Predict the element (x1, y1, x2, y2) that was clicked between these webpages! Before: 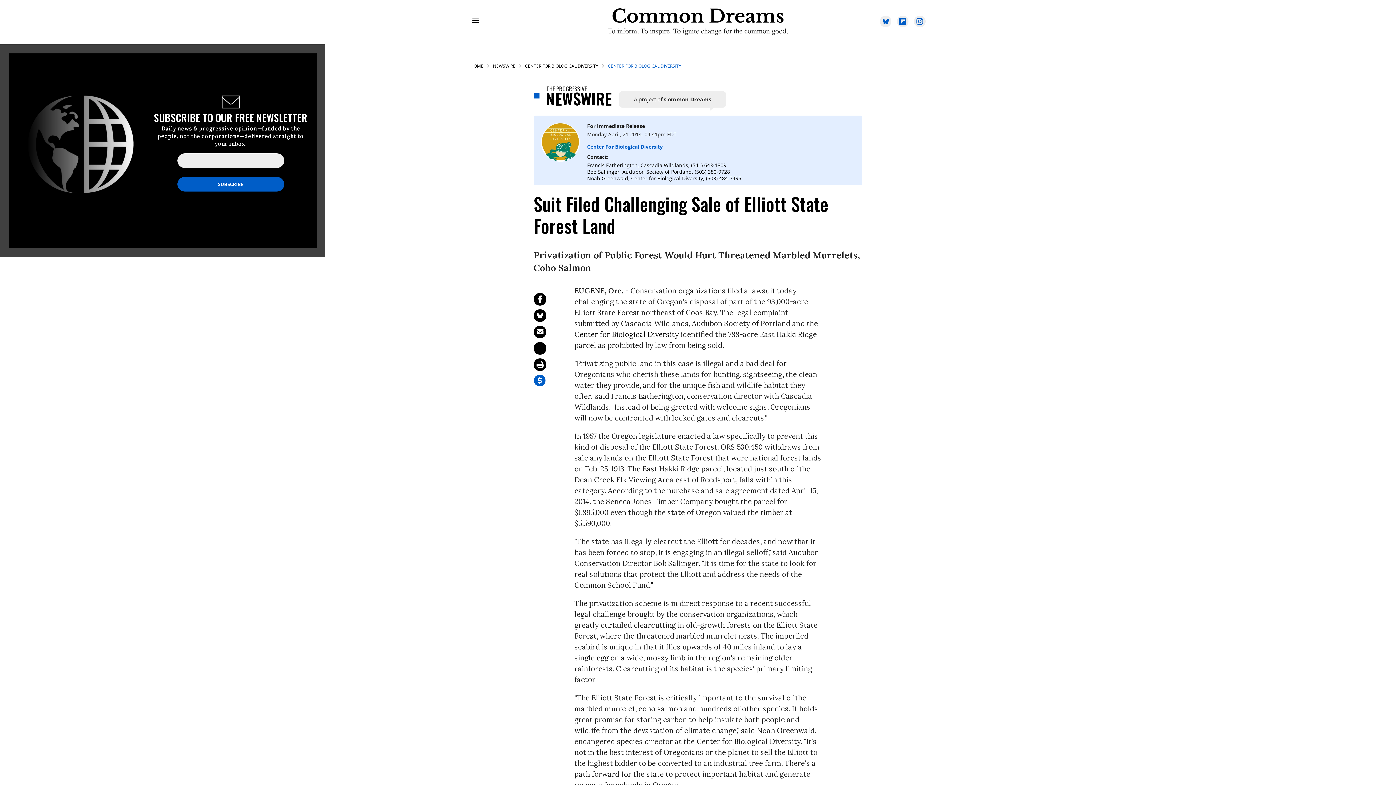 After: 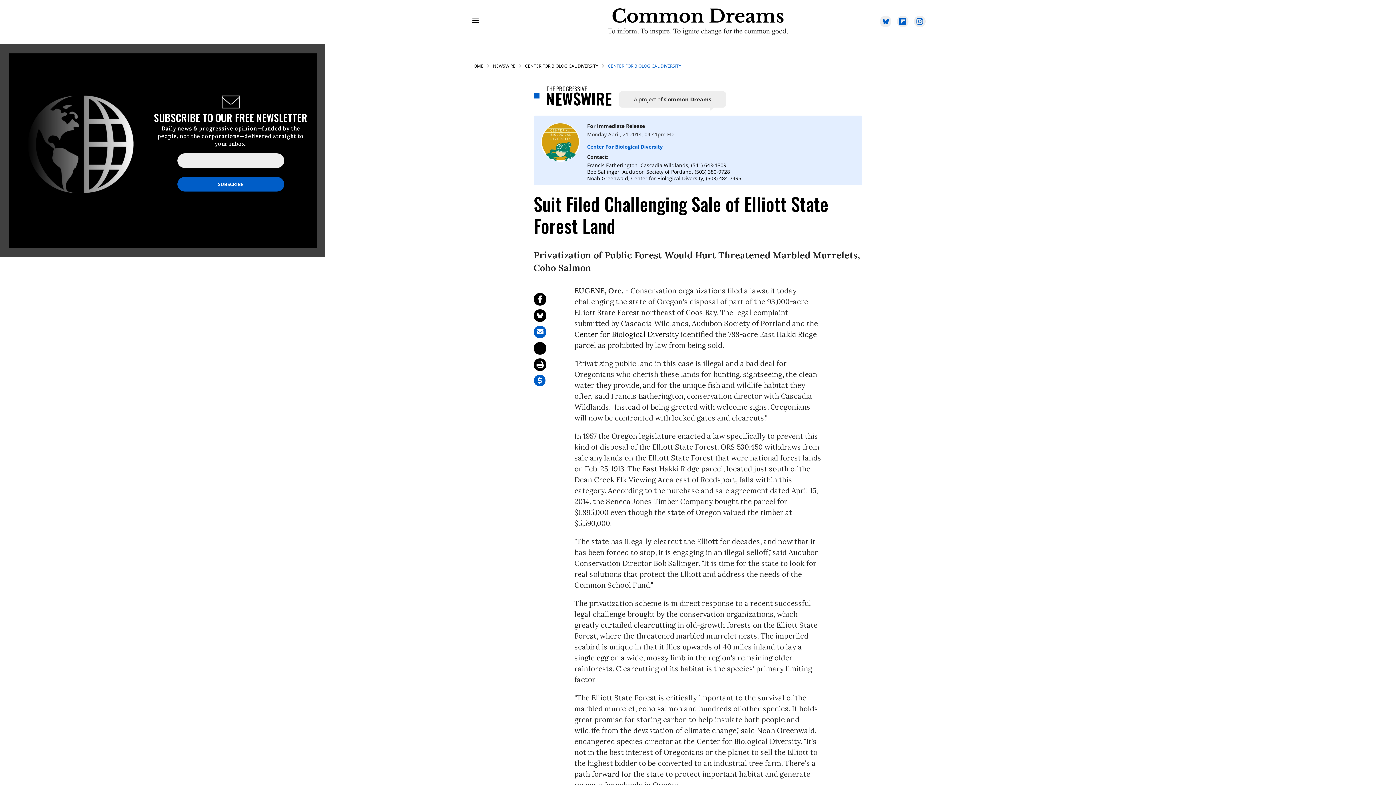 Action: label: Share via Email bbox: (533, 325, 546, 338)